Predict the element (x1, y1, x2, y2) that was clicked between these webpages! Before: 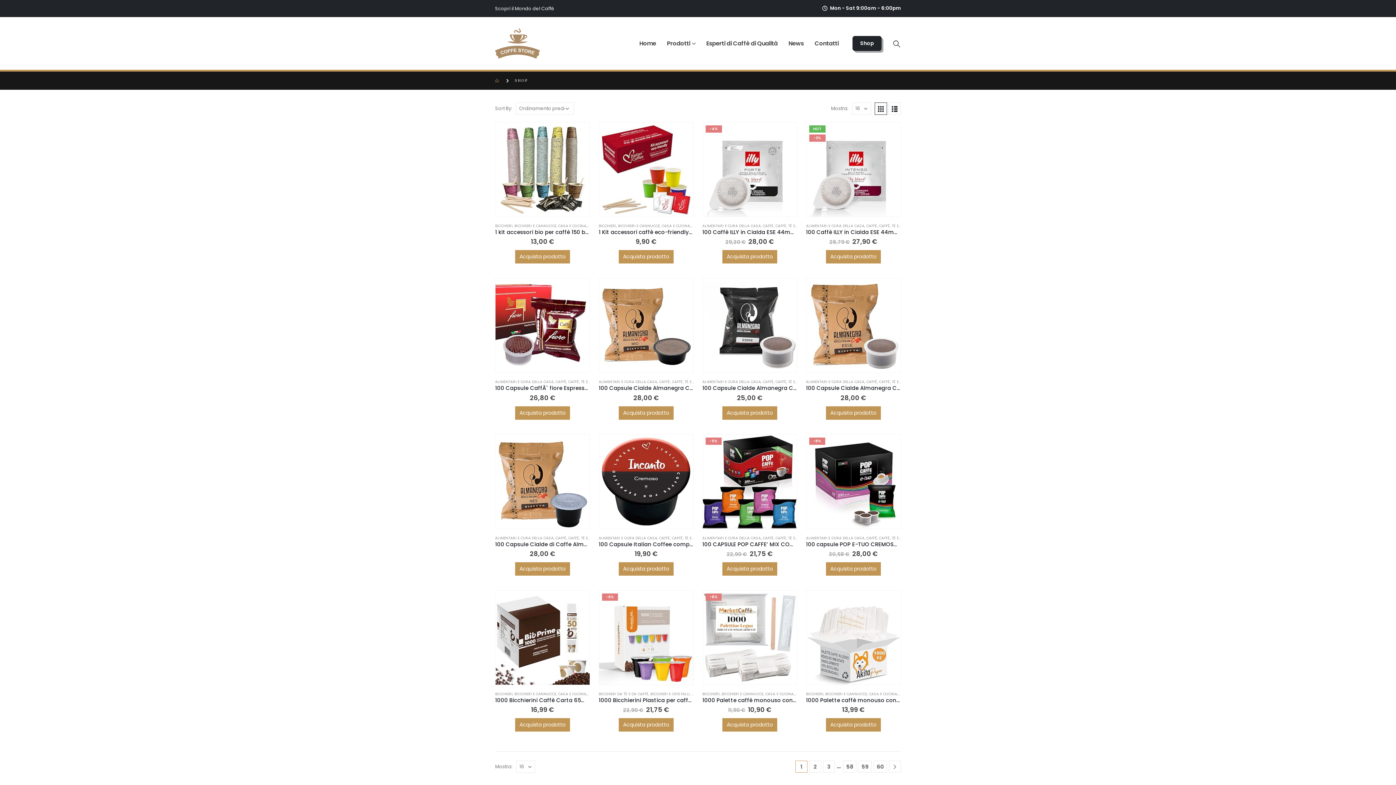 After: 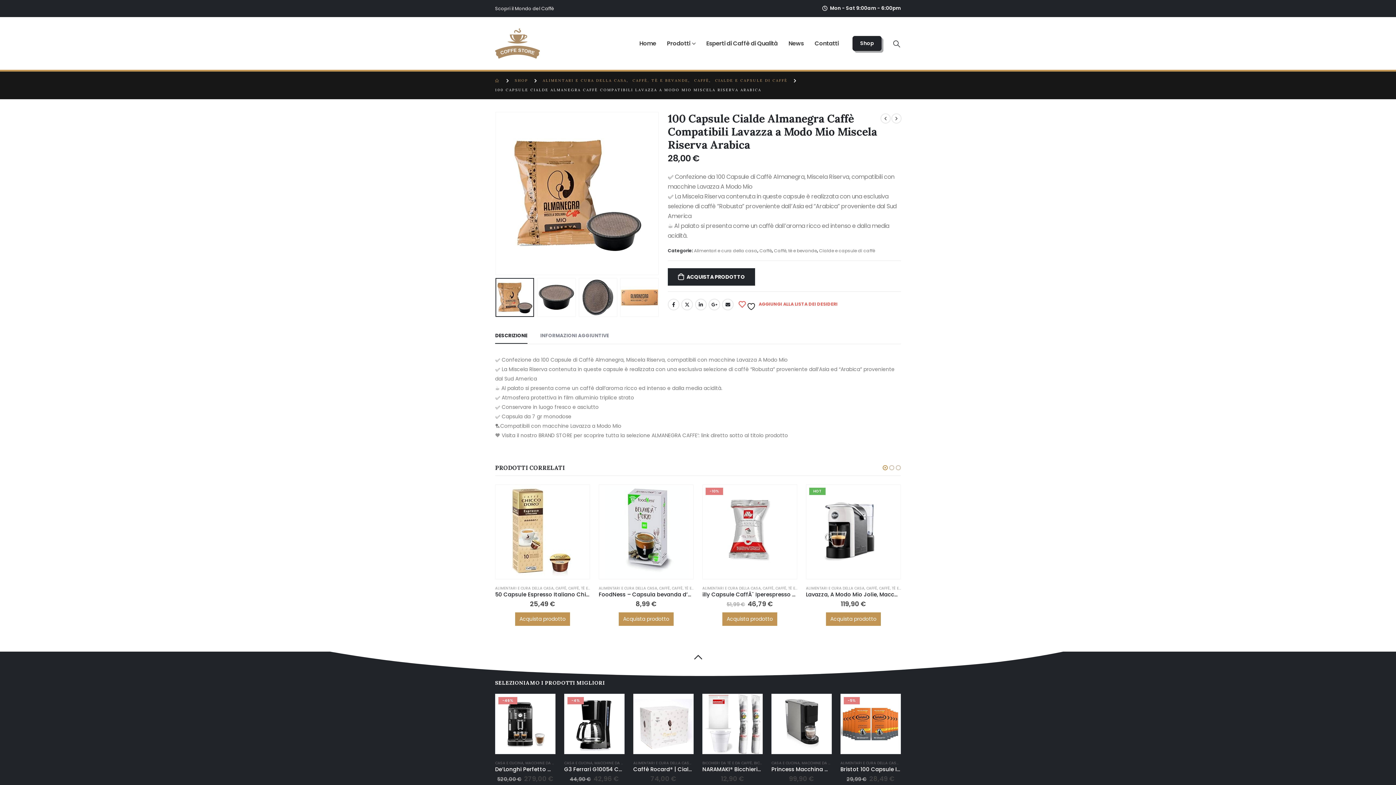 Action: label: product bbox: (599, 278, 693, 372)